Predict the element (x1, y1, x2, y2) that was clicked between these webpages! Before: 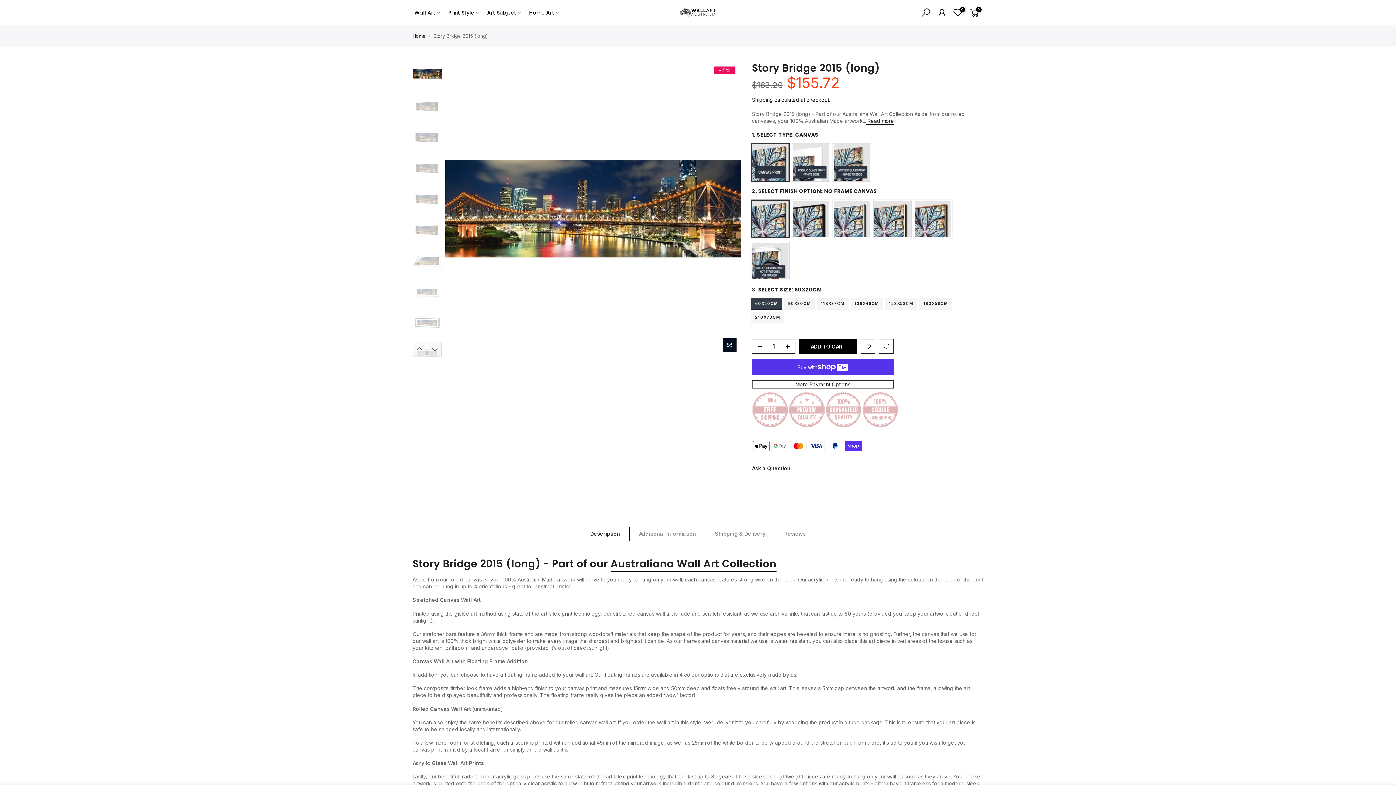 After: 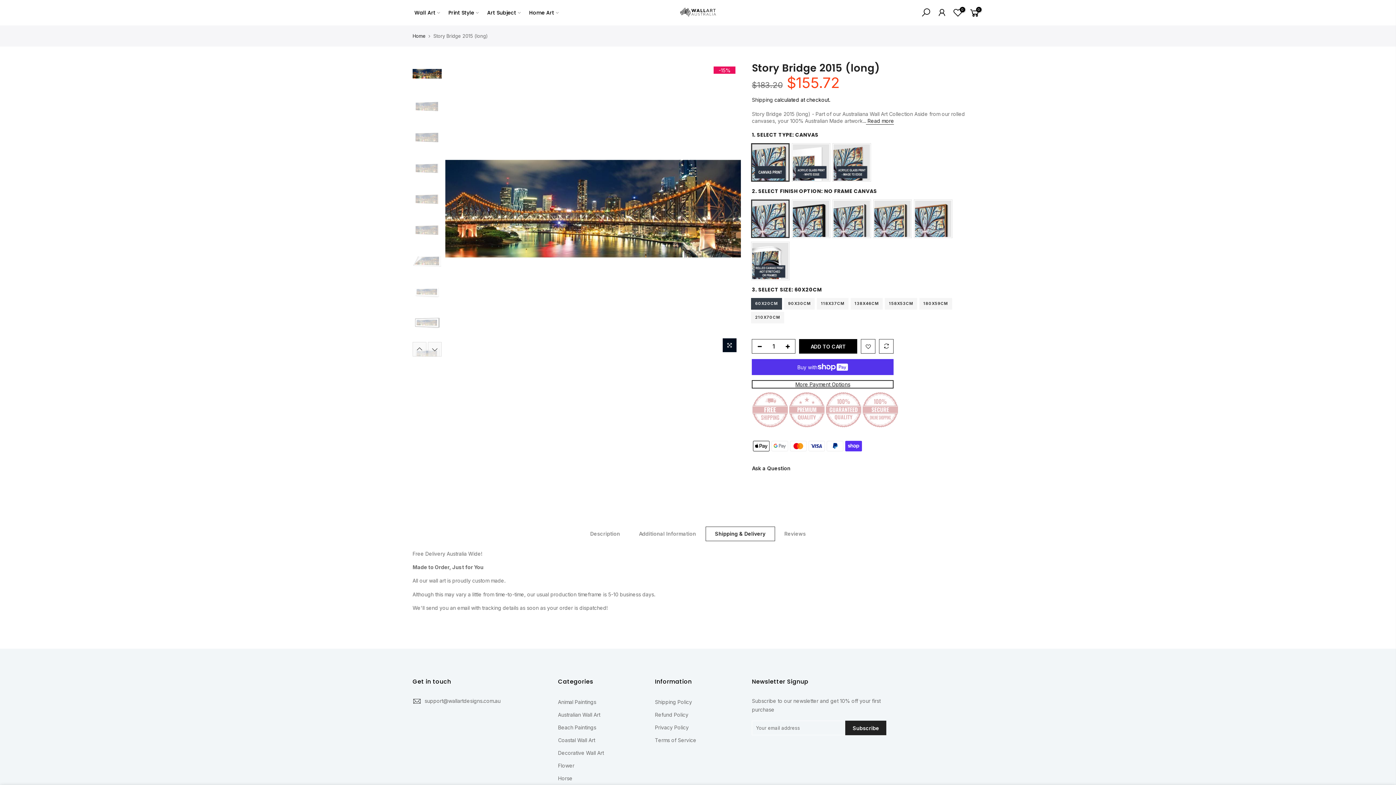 Action: label: Shipping & Delivery bbox: (705, 526, 775, 541)